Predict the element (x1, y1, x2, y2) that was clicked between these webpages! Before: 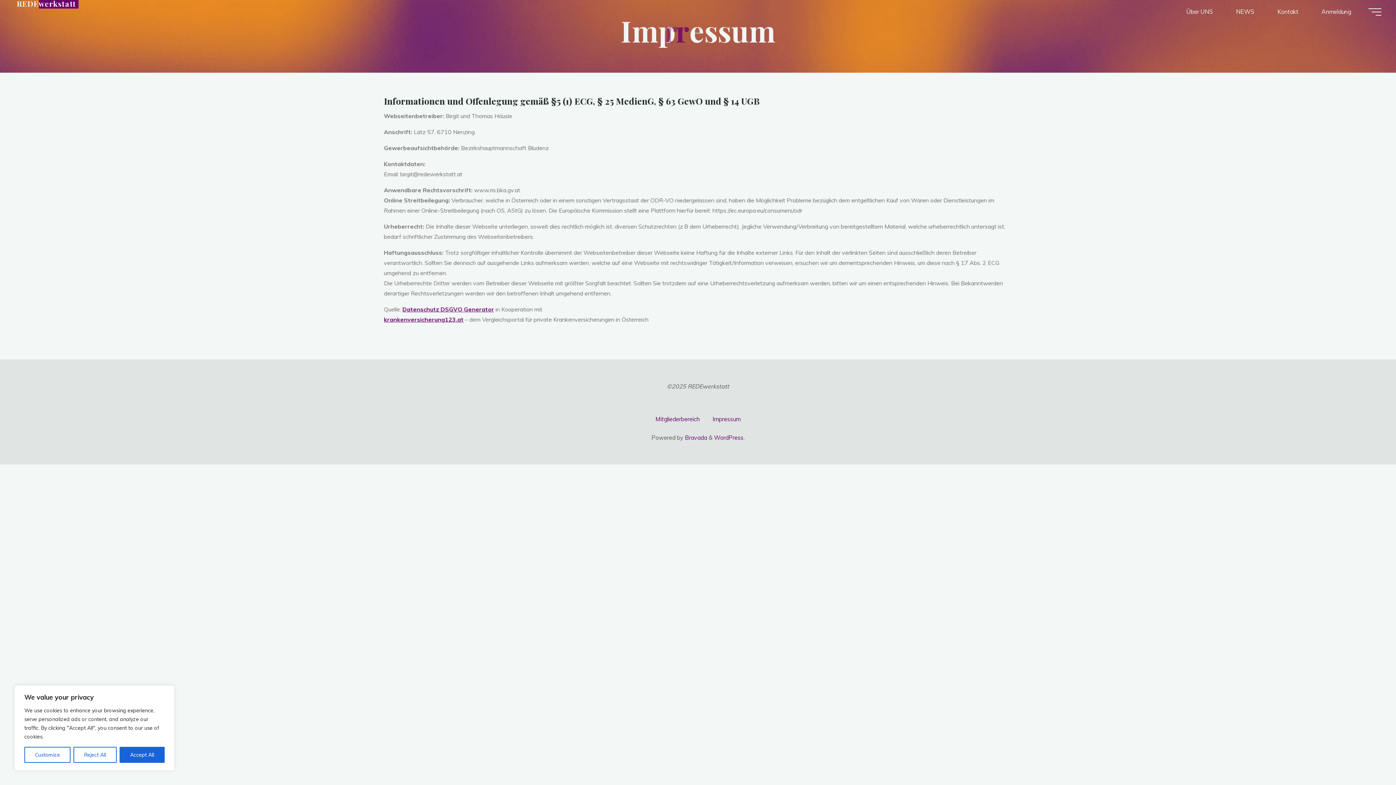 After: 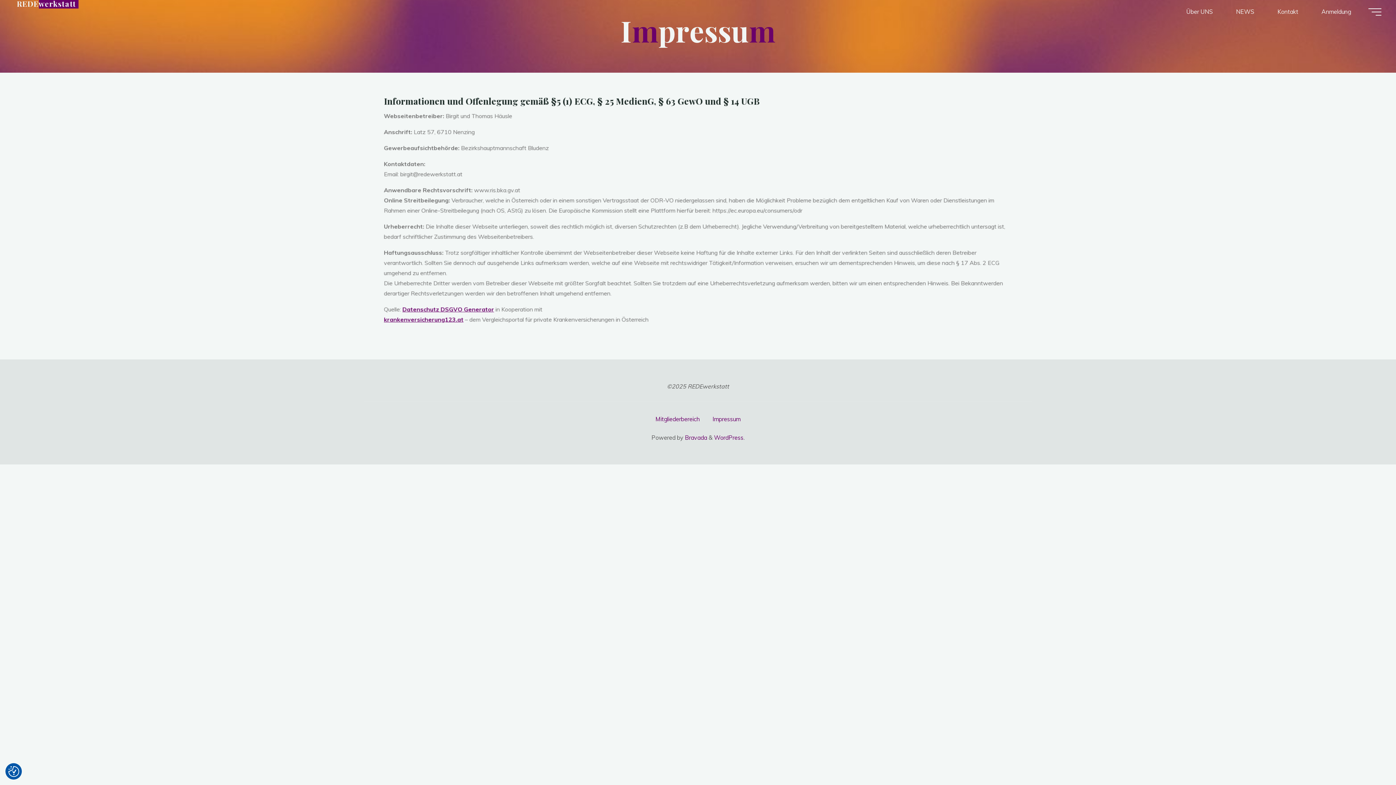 Action: label: Accept All bbox: (119, 747, 164, 763)